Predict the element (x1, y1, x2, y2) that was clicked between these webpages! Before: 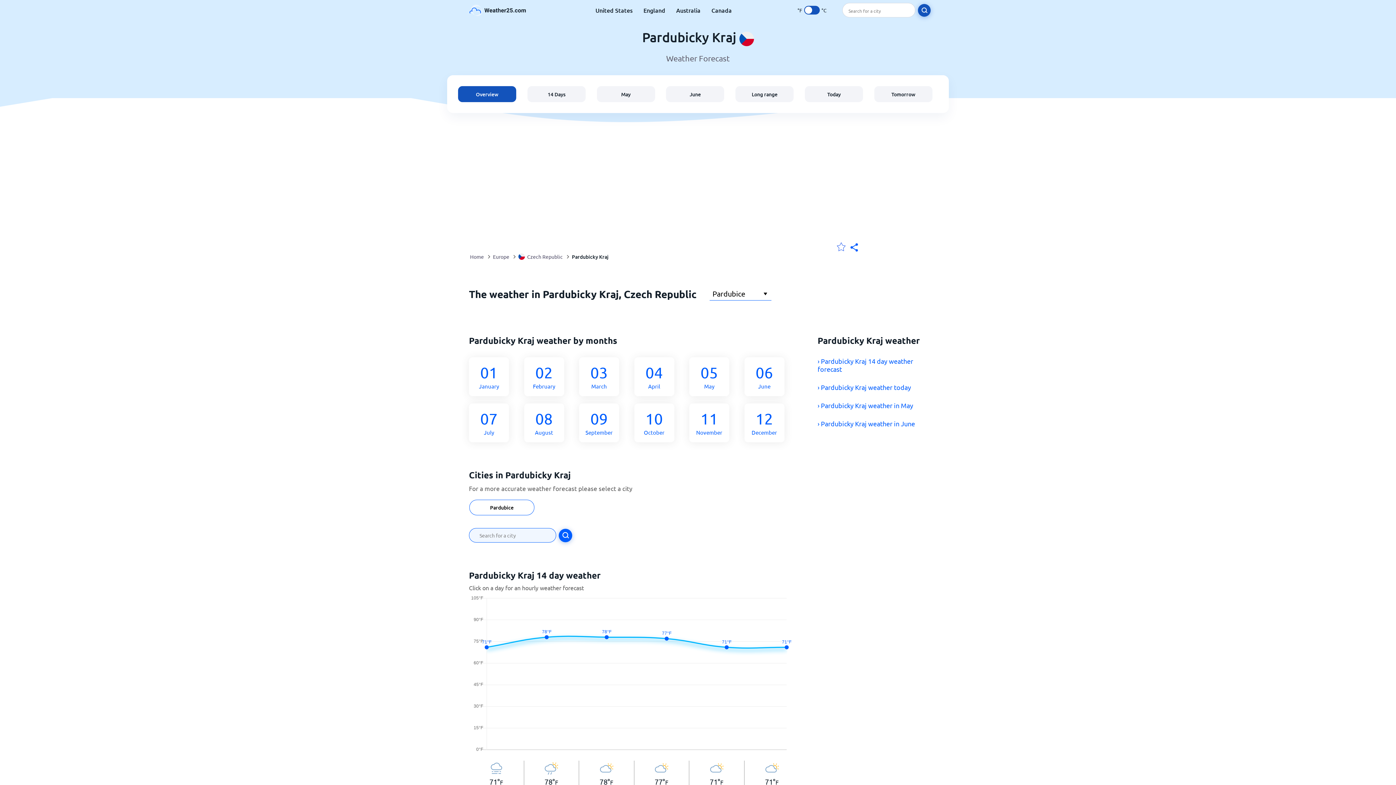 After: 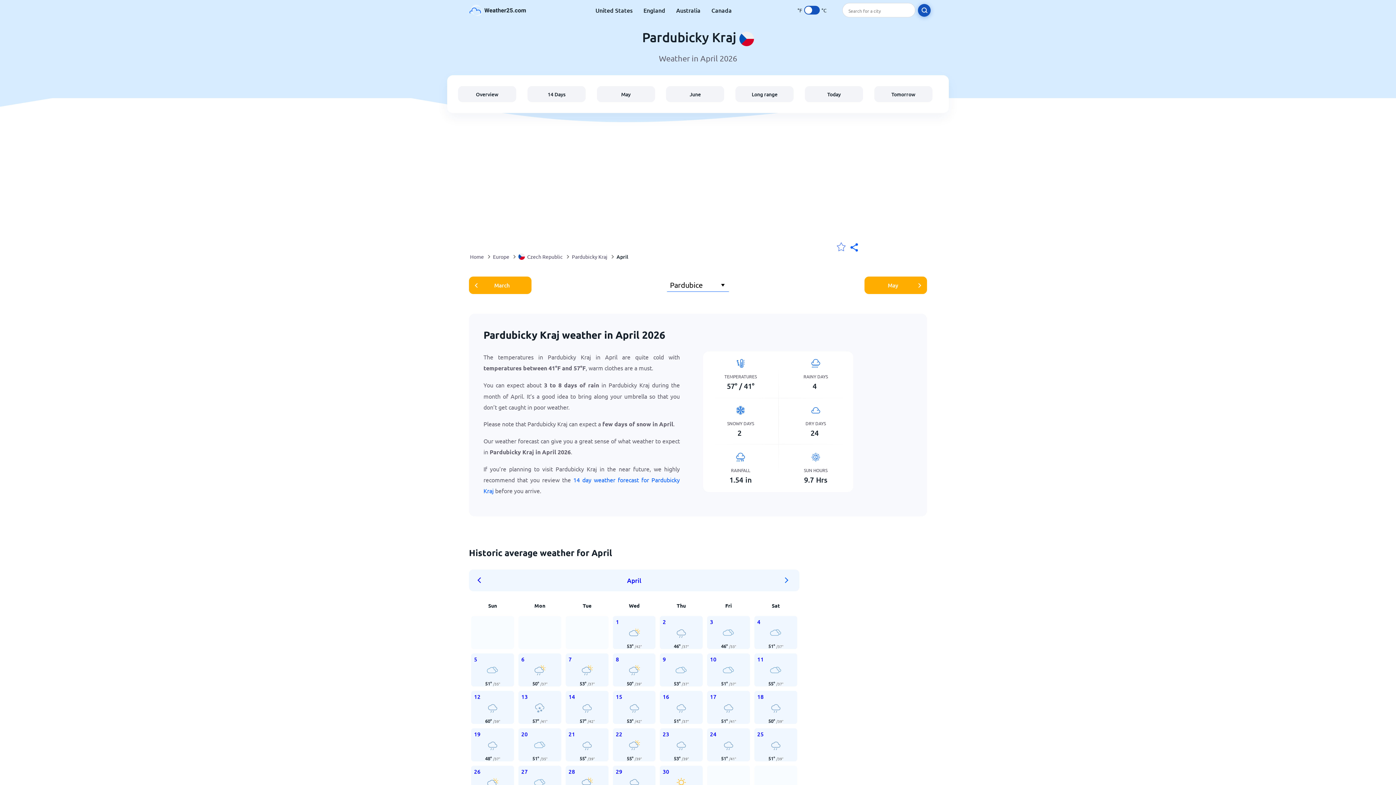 Action: bbox: (634, 357, 682, 396) label: 04
April